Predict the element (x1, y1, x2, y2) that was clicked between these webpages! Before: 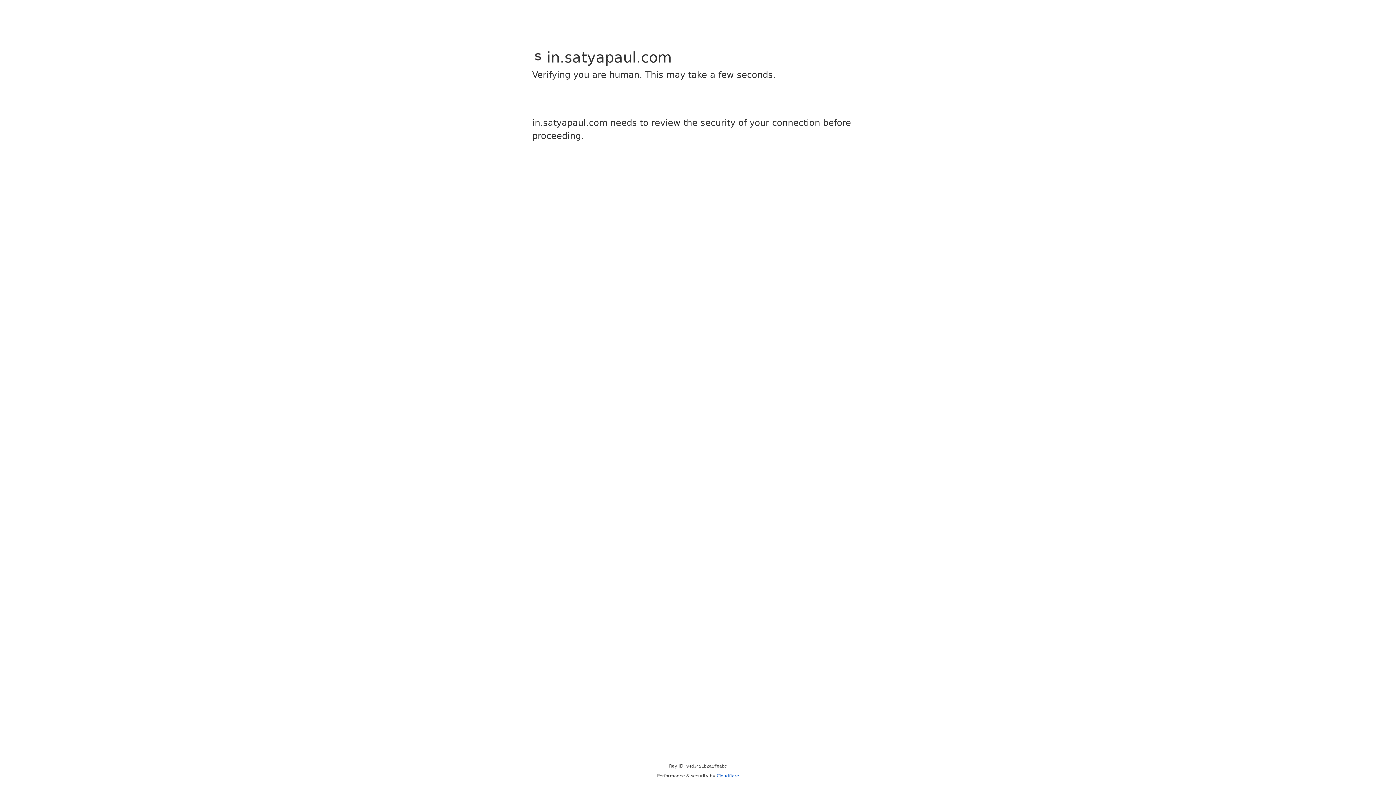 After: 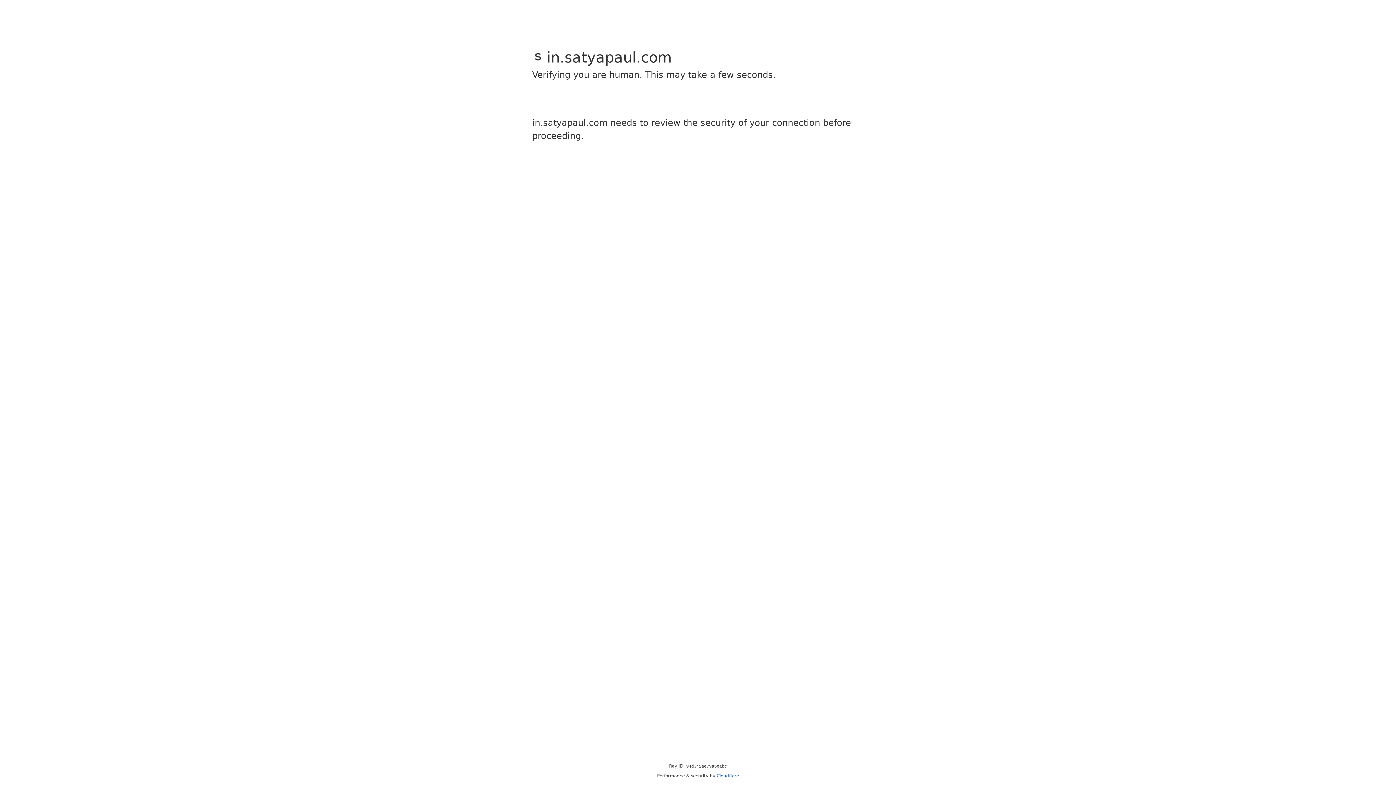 Action: label: Cloudflare bbox: (716, 773, 739, 778)